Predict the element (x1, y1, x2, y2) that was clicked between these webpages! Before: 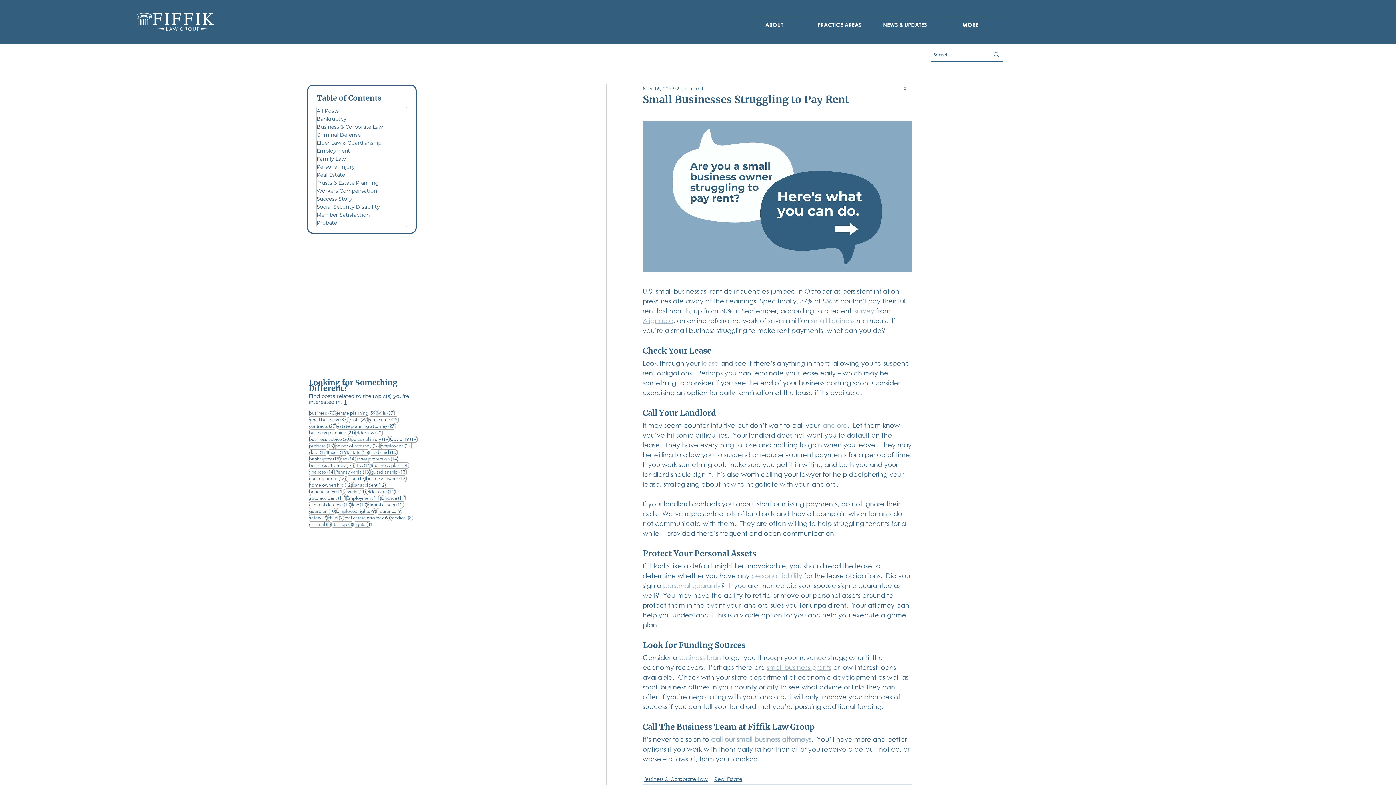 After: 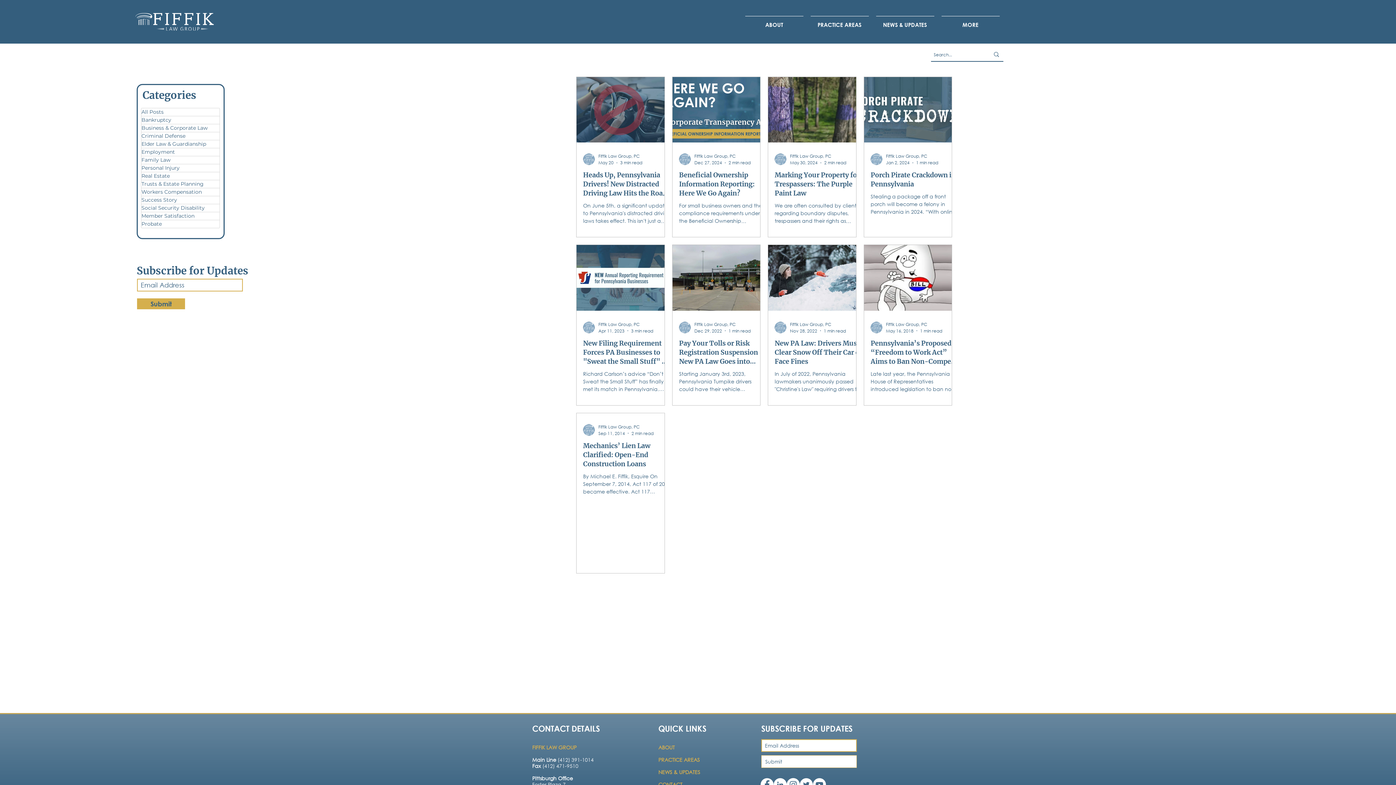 Action: bbox: (351, 501, 367, 508) label: law (10)
10 posts